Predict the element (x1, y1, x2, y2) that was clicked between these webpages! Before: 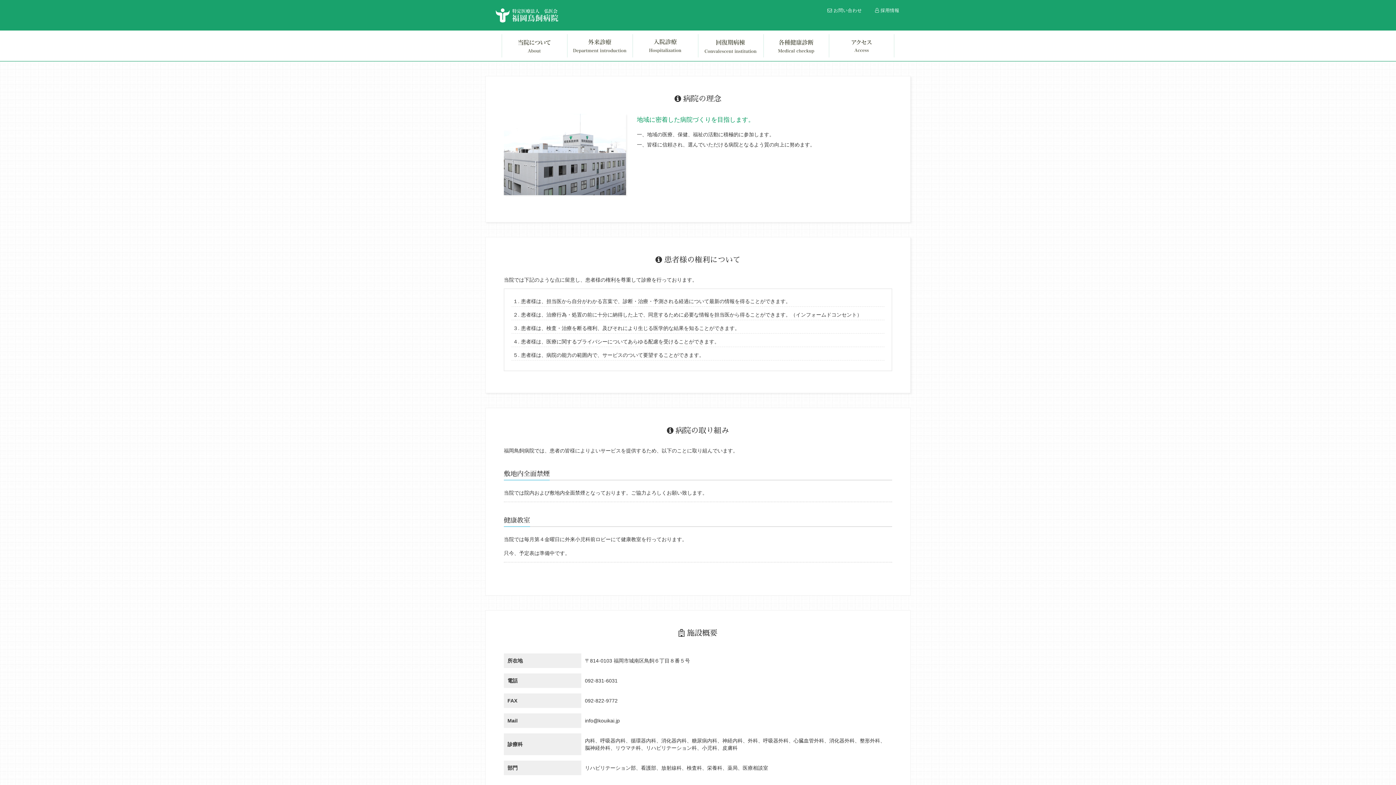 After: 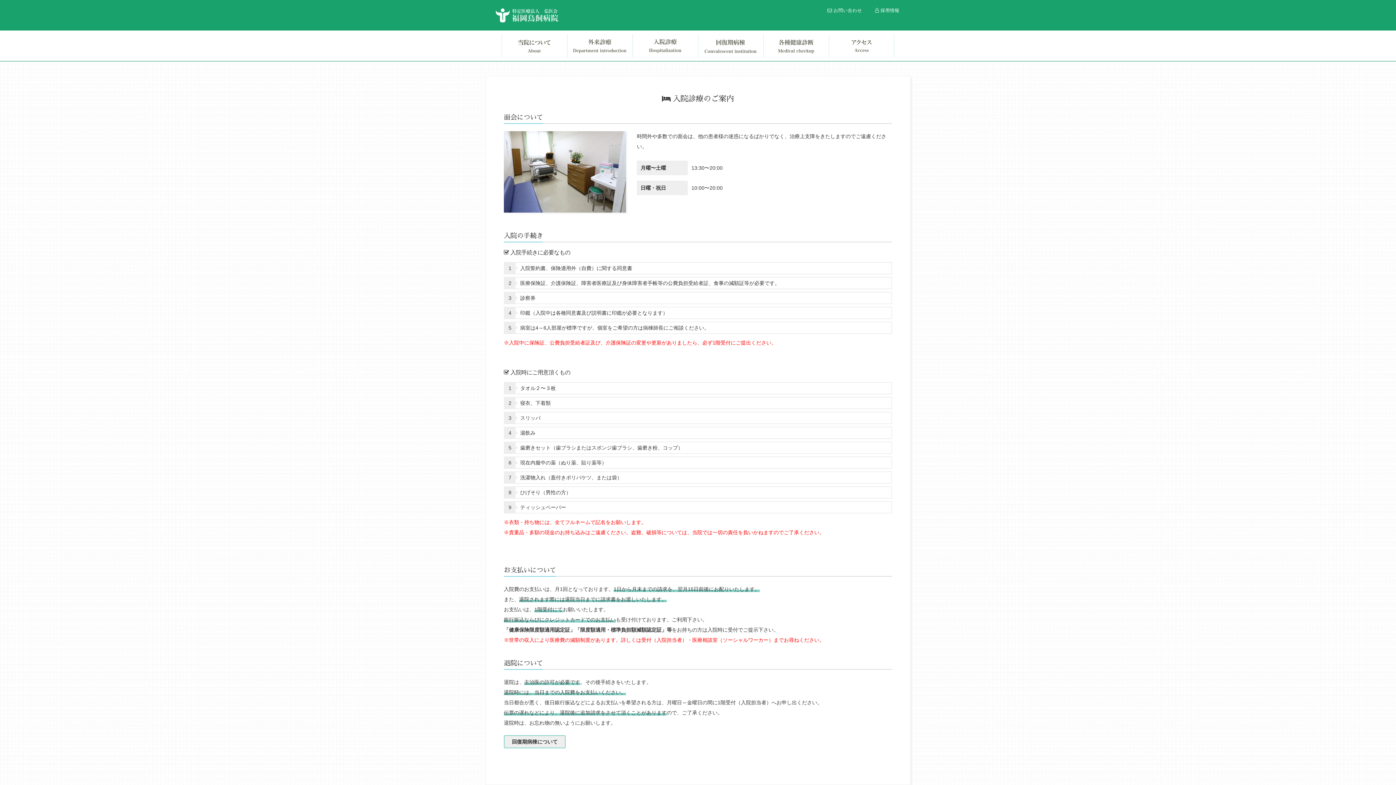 Action: bbox: (633, 34, 697, 57)